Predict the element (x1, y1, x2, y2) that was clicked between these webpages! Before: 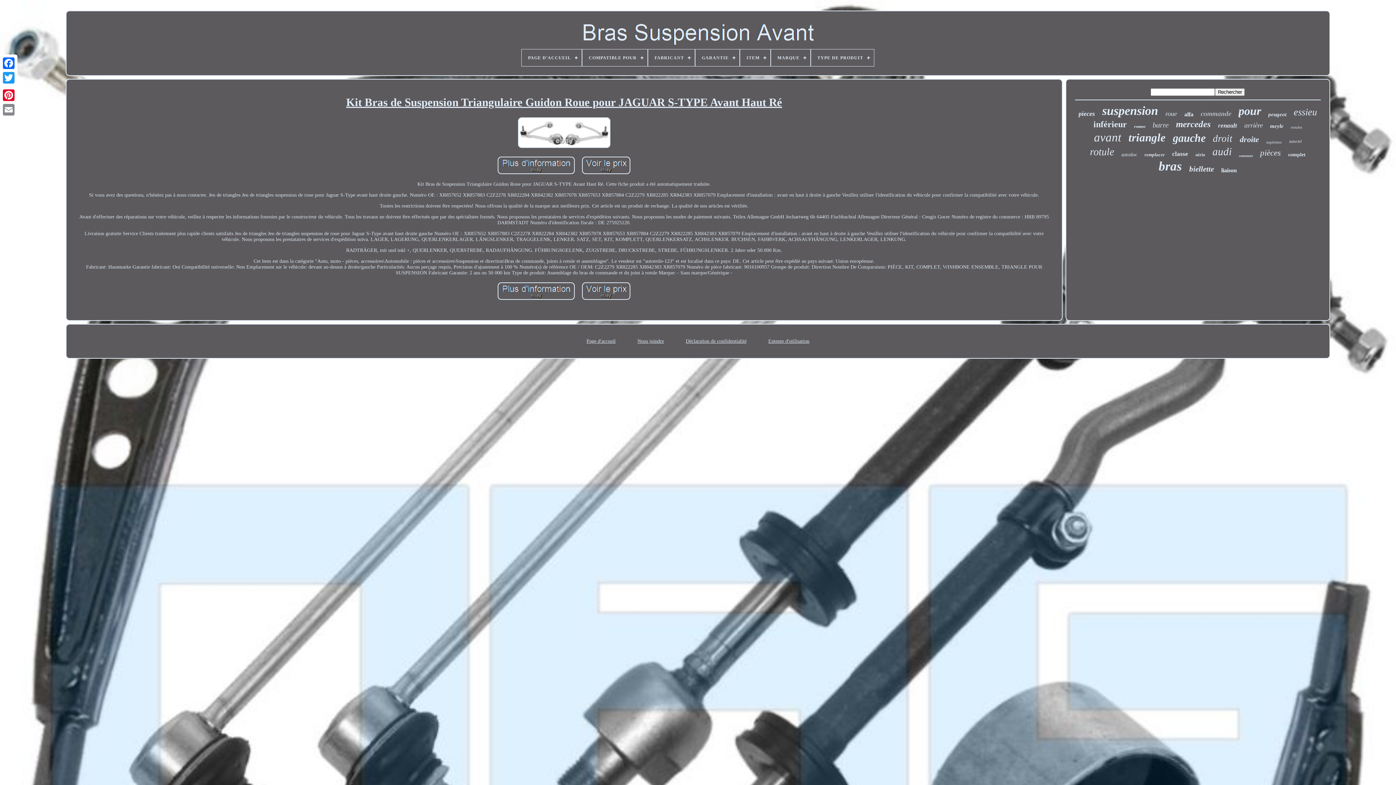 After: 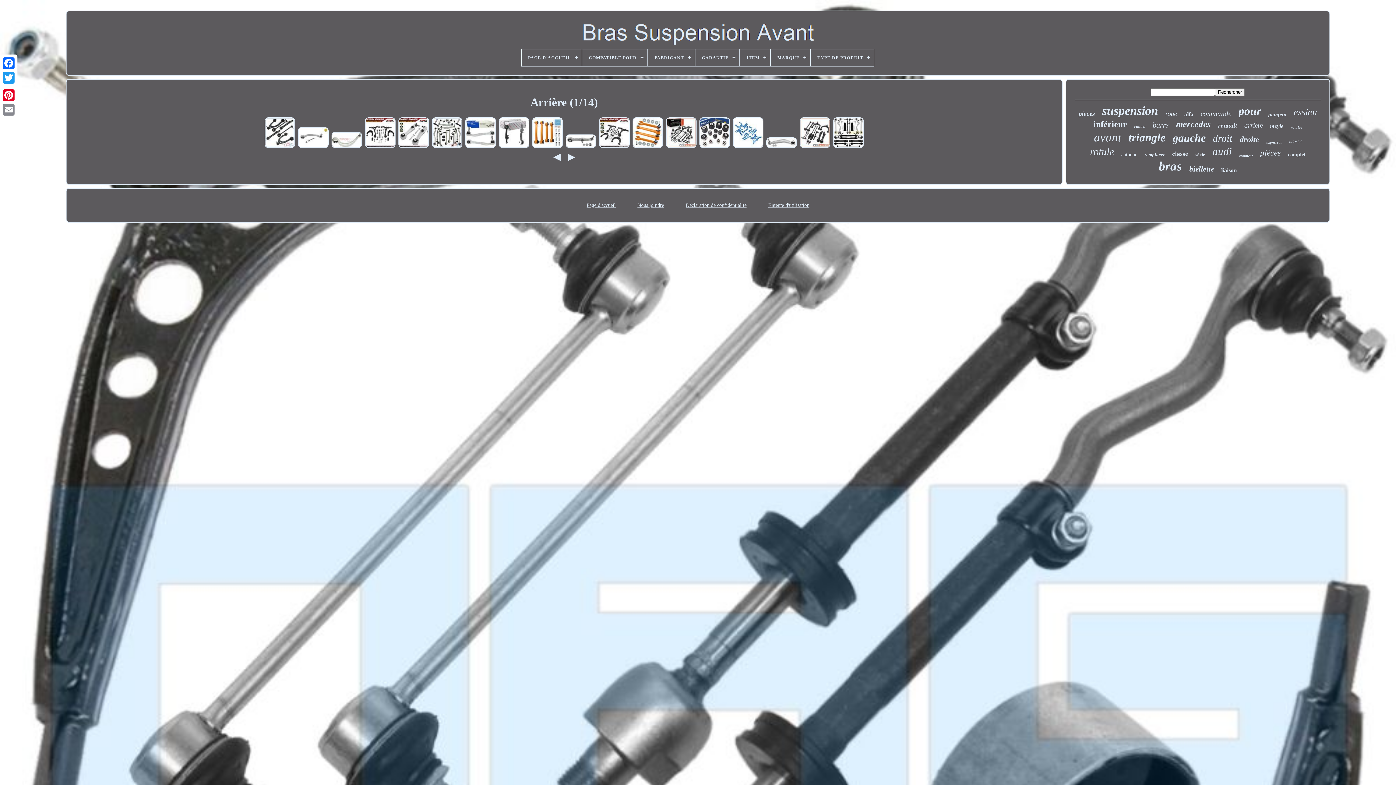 Action: bbox: (1244, 121, 1263, 129) label: arrière